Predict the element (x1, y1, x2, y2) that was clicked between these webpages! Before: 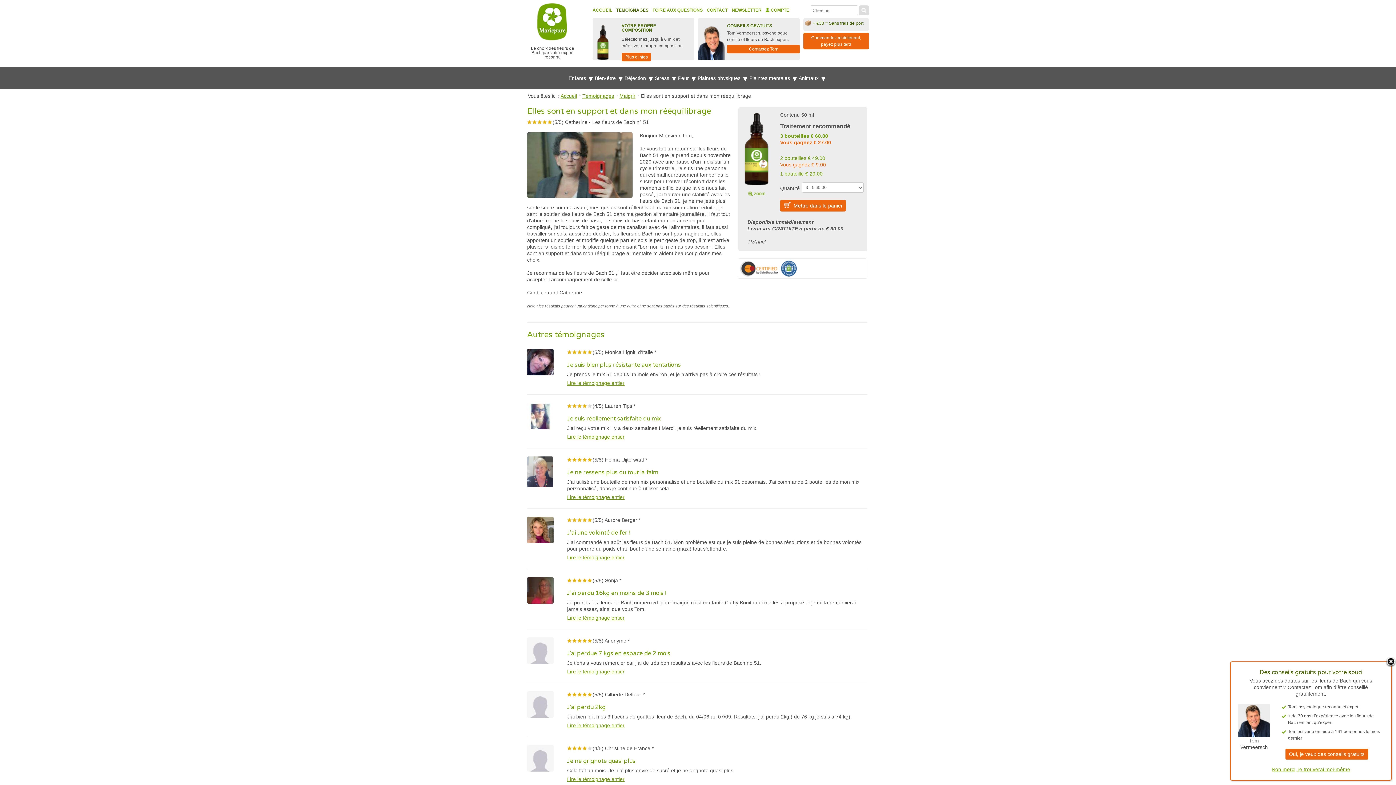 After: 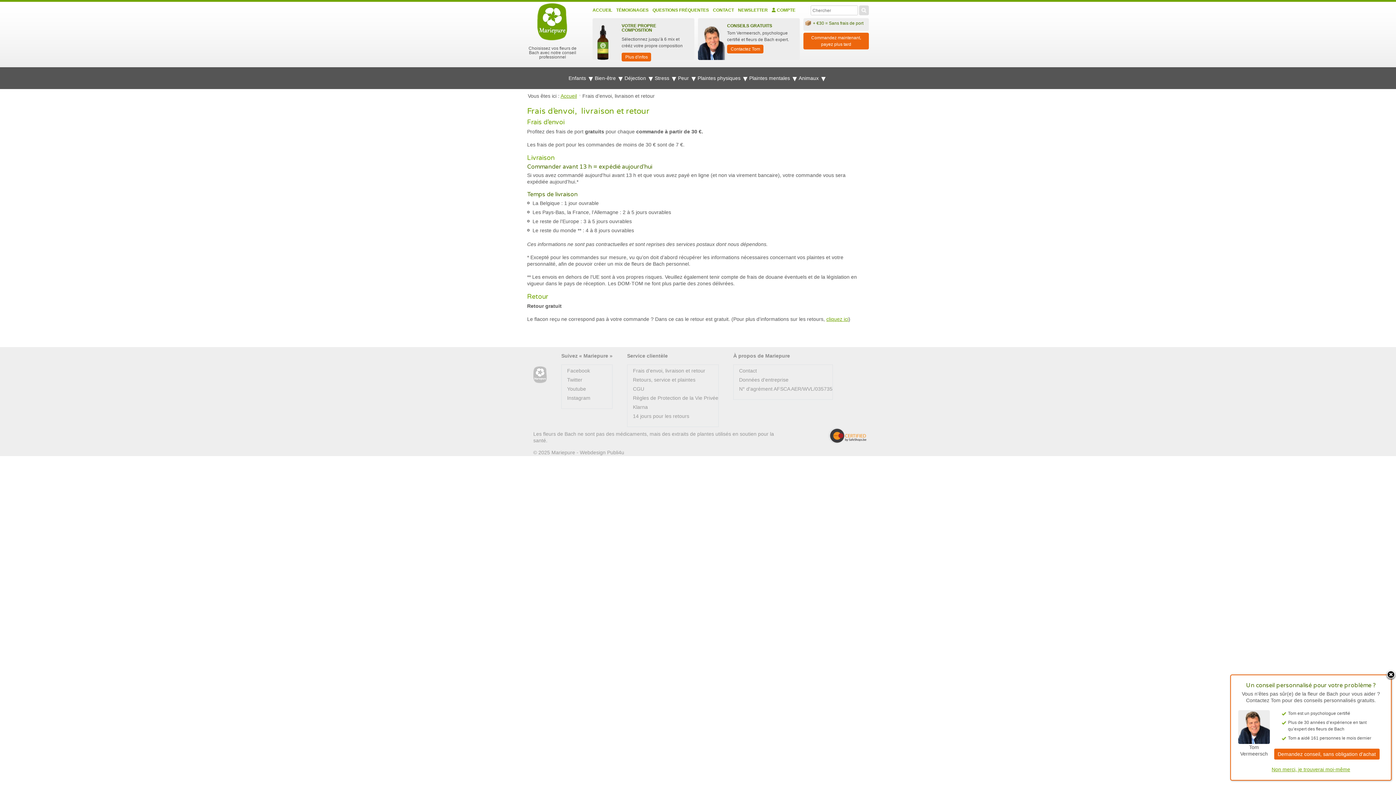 Action: bbox: (805, 20, 869, 26) label: + €30 = Sans frais de port